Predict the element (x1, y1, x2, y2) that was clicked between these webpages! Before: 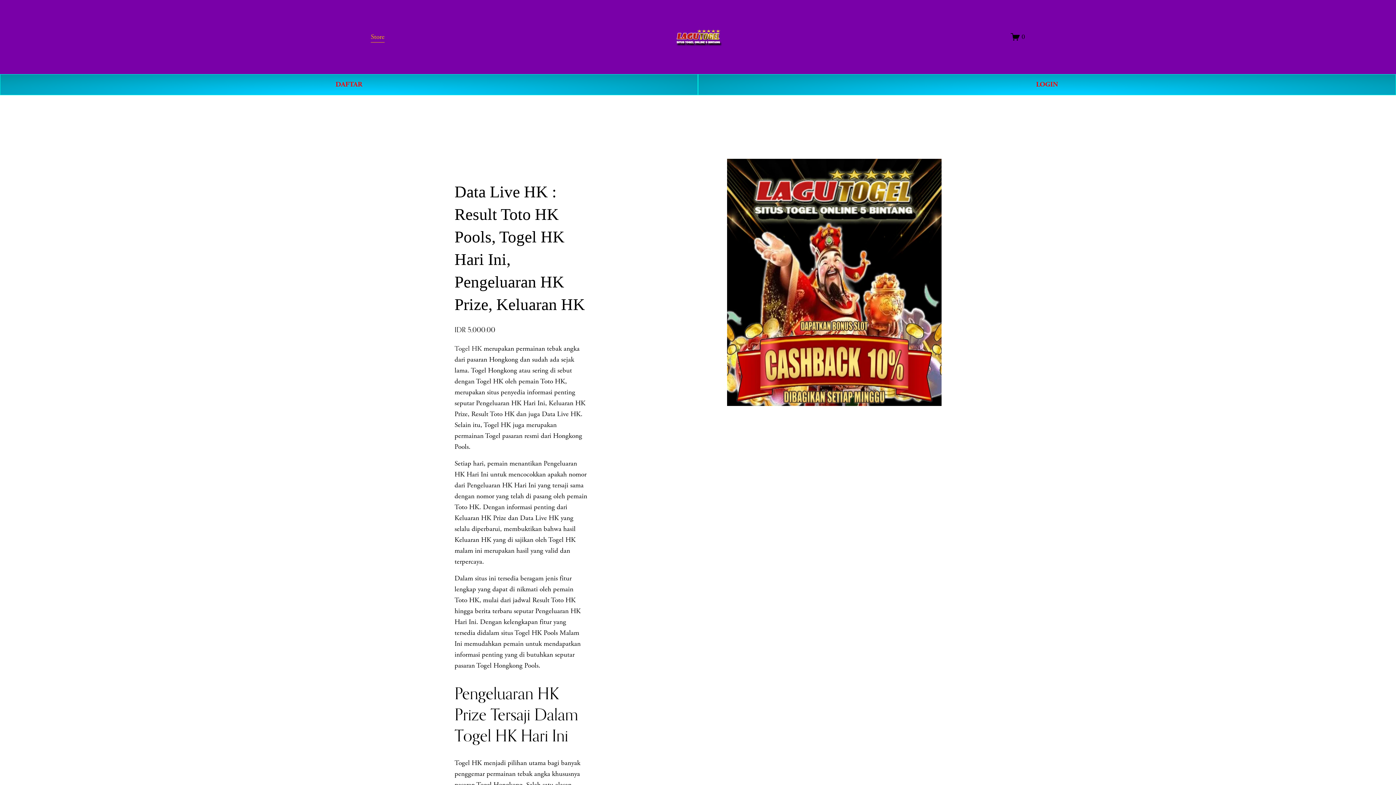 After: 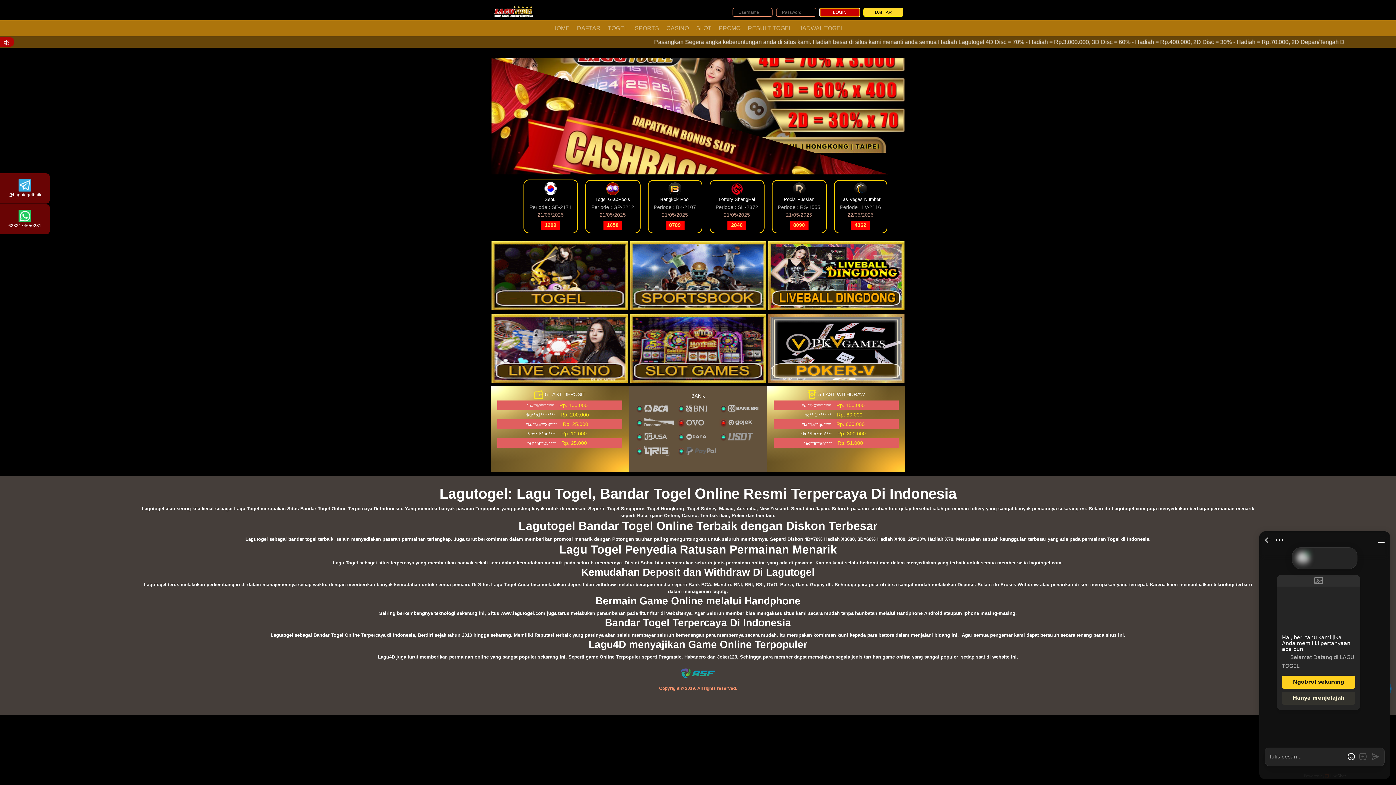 Action: label: LOGIN bbox: (698, 74, 1396, 95)